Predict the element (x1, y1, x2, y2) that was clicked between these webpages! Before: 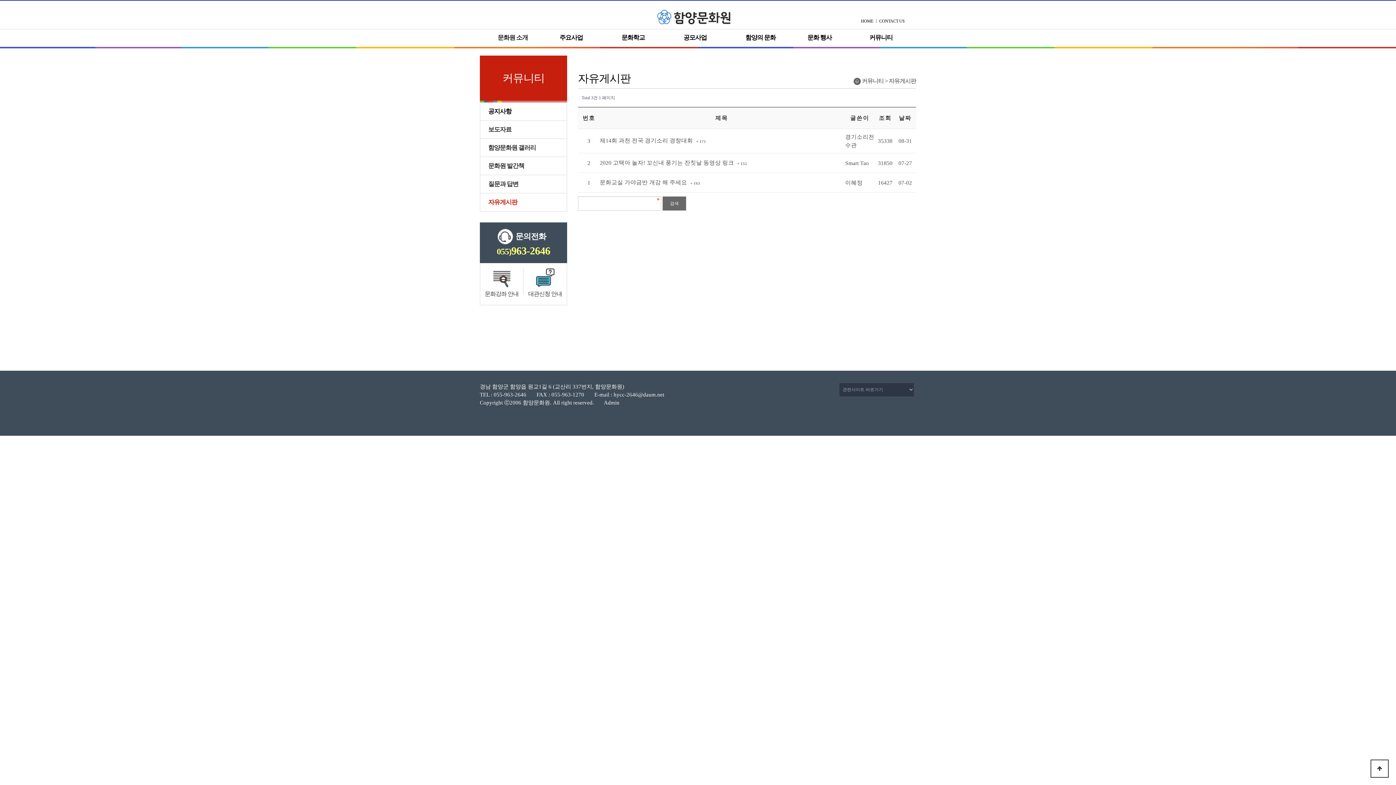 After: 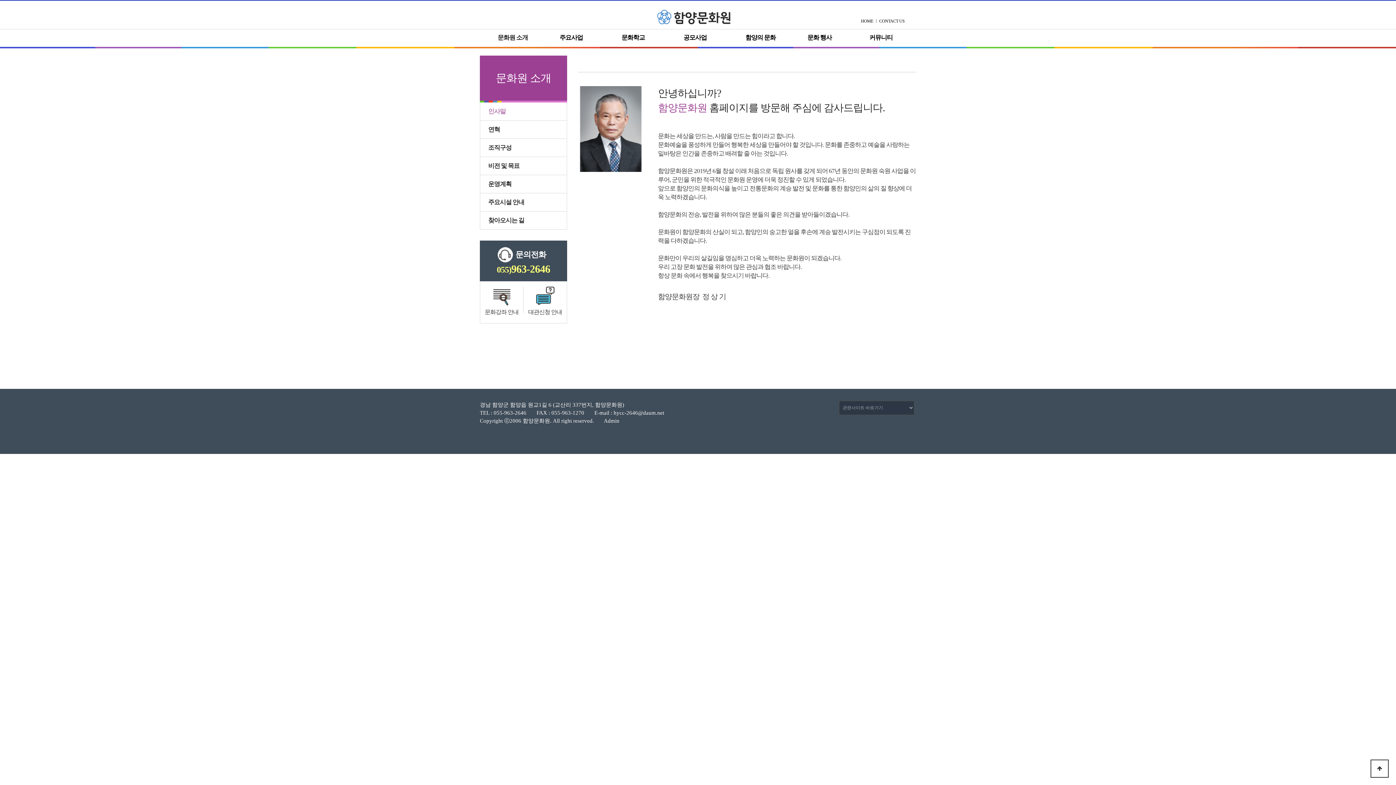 Action: bbox: (492, 29, 533, 46) label: 문화원 소개